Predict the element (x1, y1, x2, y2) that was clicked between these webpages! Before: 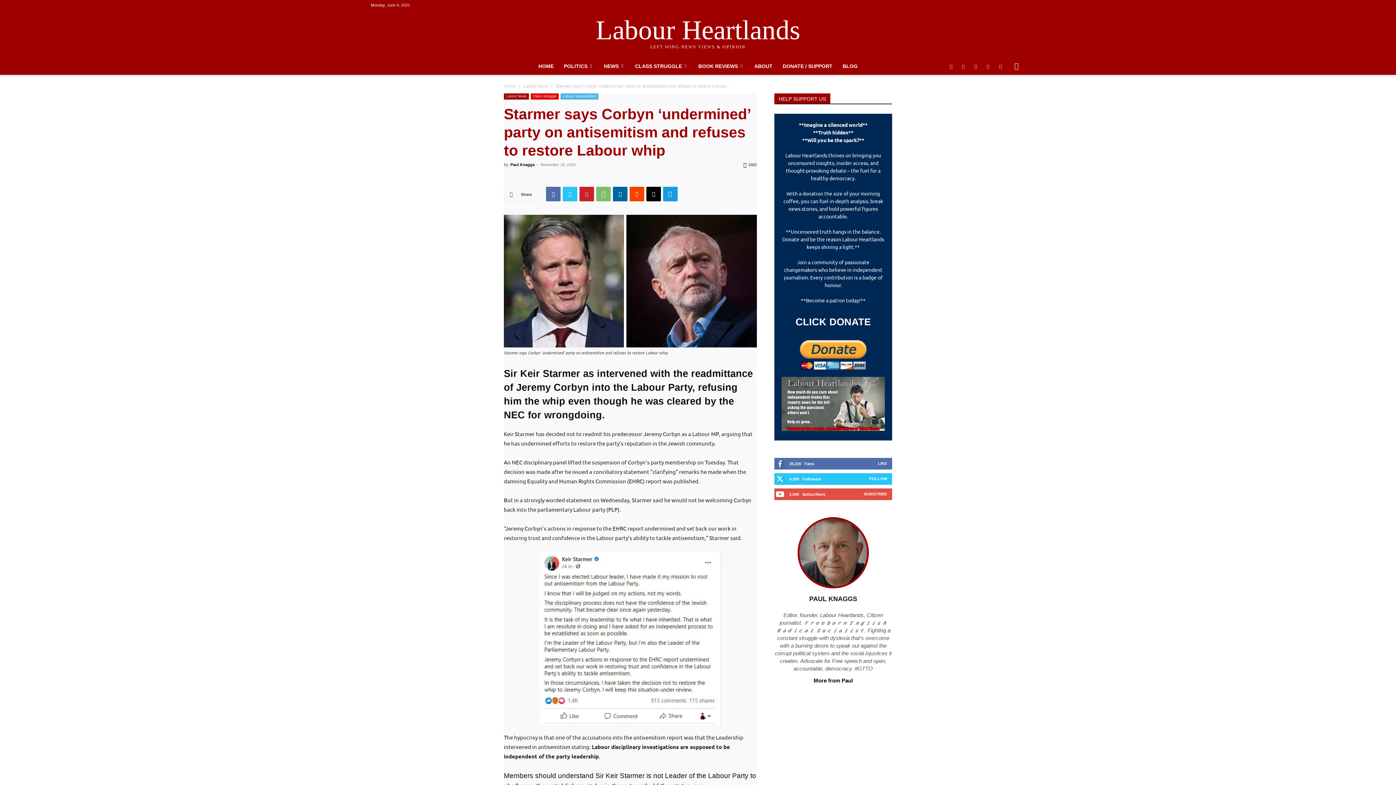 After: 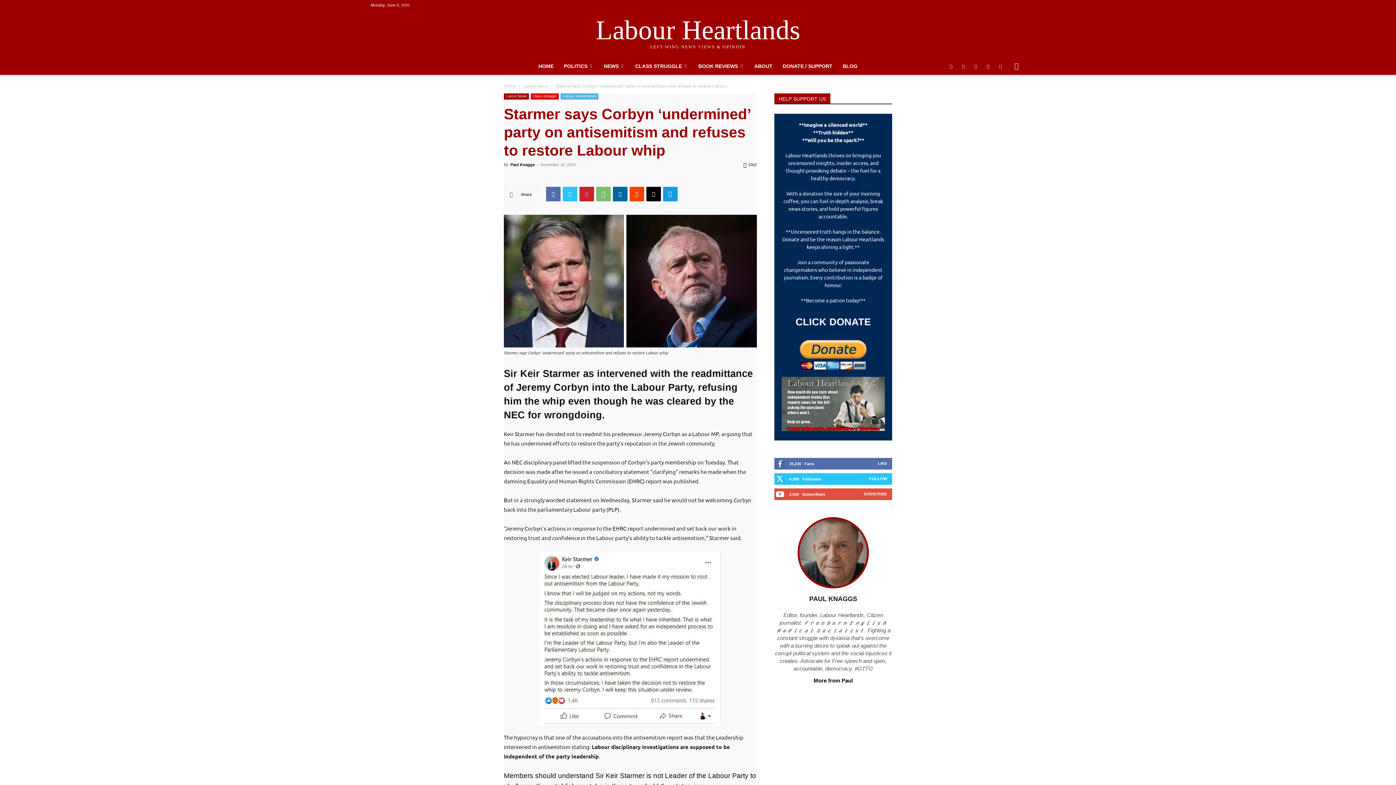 Action: bbox: (970, 57, 981, 74)